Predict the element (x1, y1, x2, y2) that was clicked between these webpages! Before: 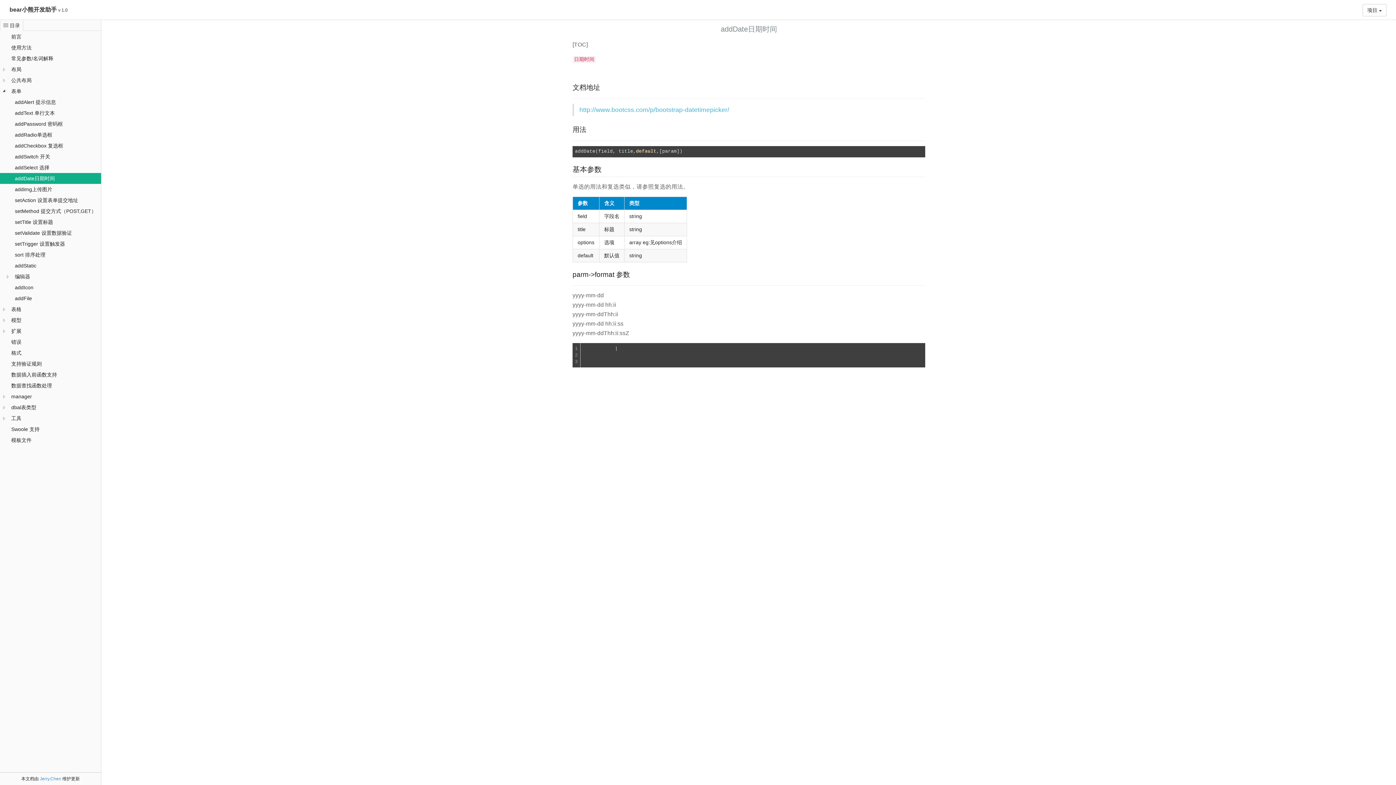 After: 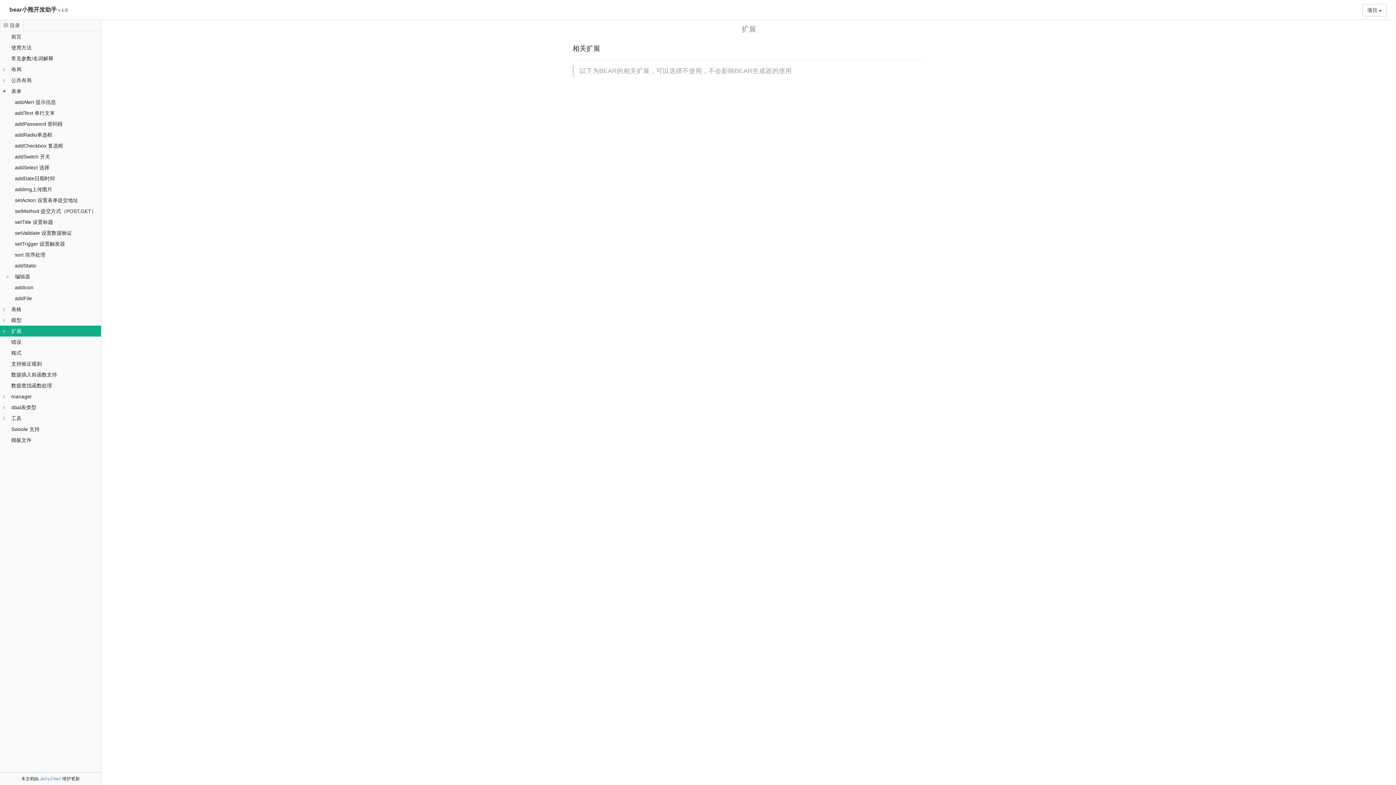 Action: label: 扩展 bbox: (10, 325, 22, 336)